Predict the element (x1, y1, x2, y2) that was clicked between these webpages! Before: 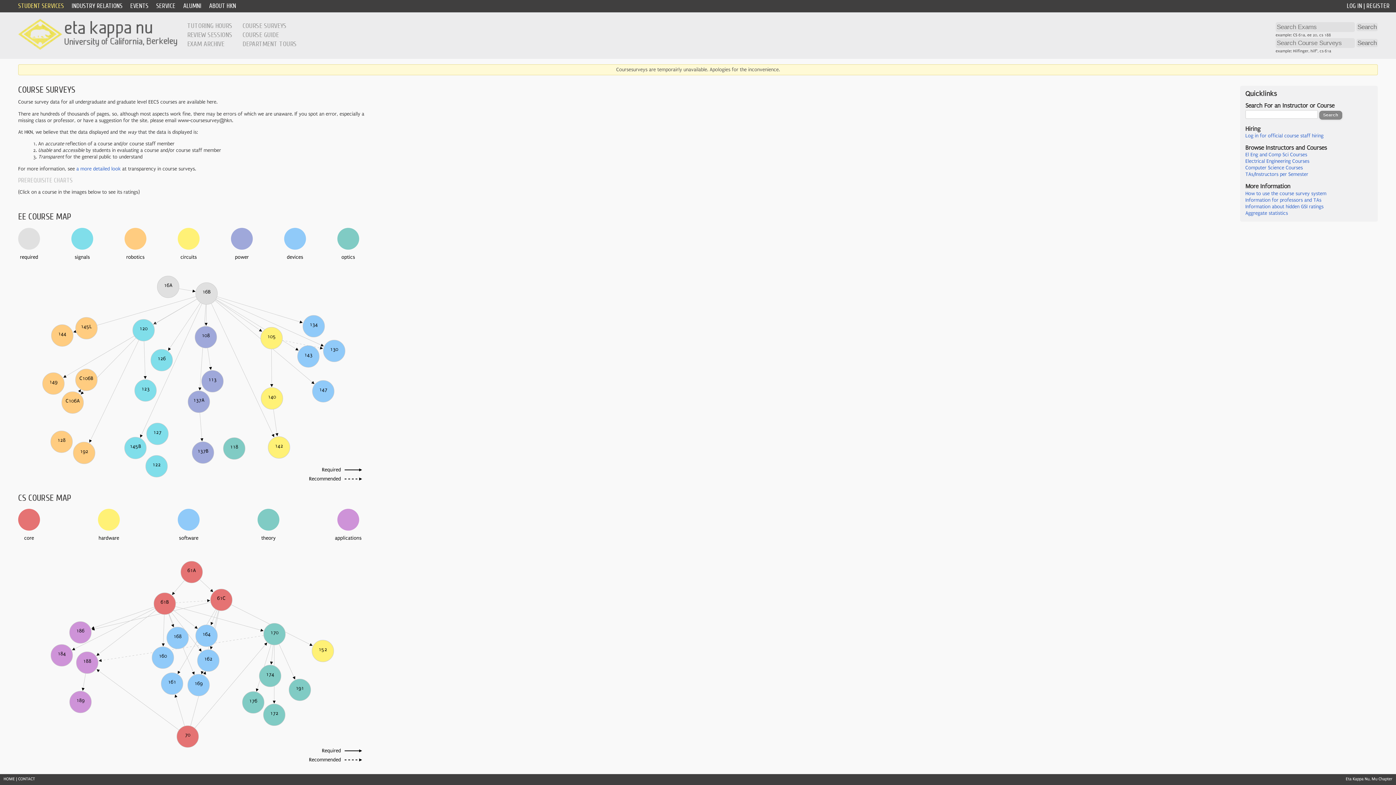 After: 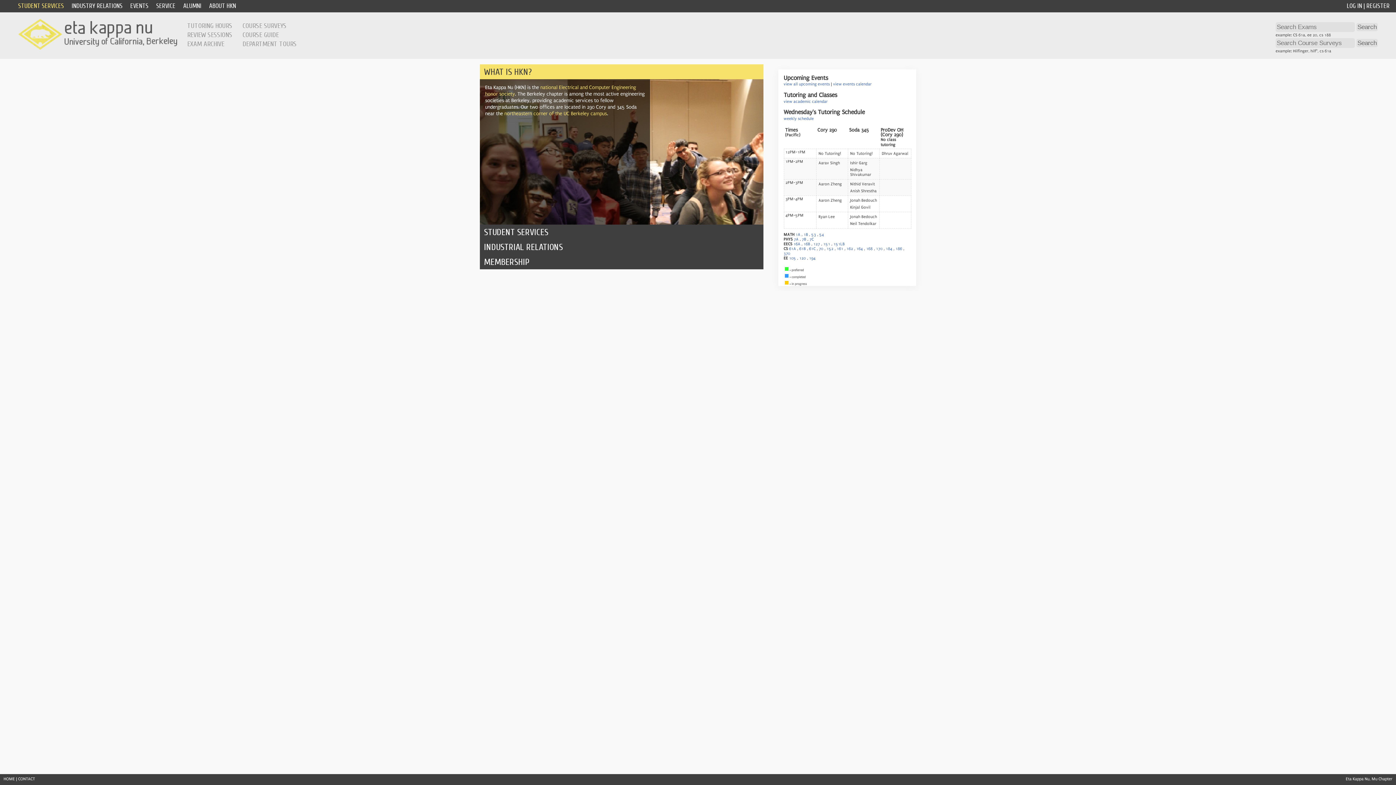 Action: bbox: (18, 45, 177, 51)